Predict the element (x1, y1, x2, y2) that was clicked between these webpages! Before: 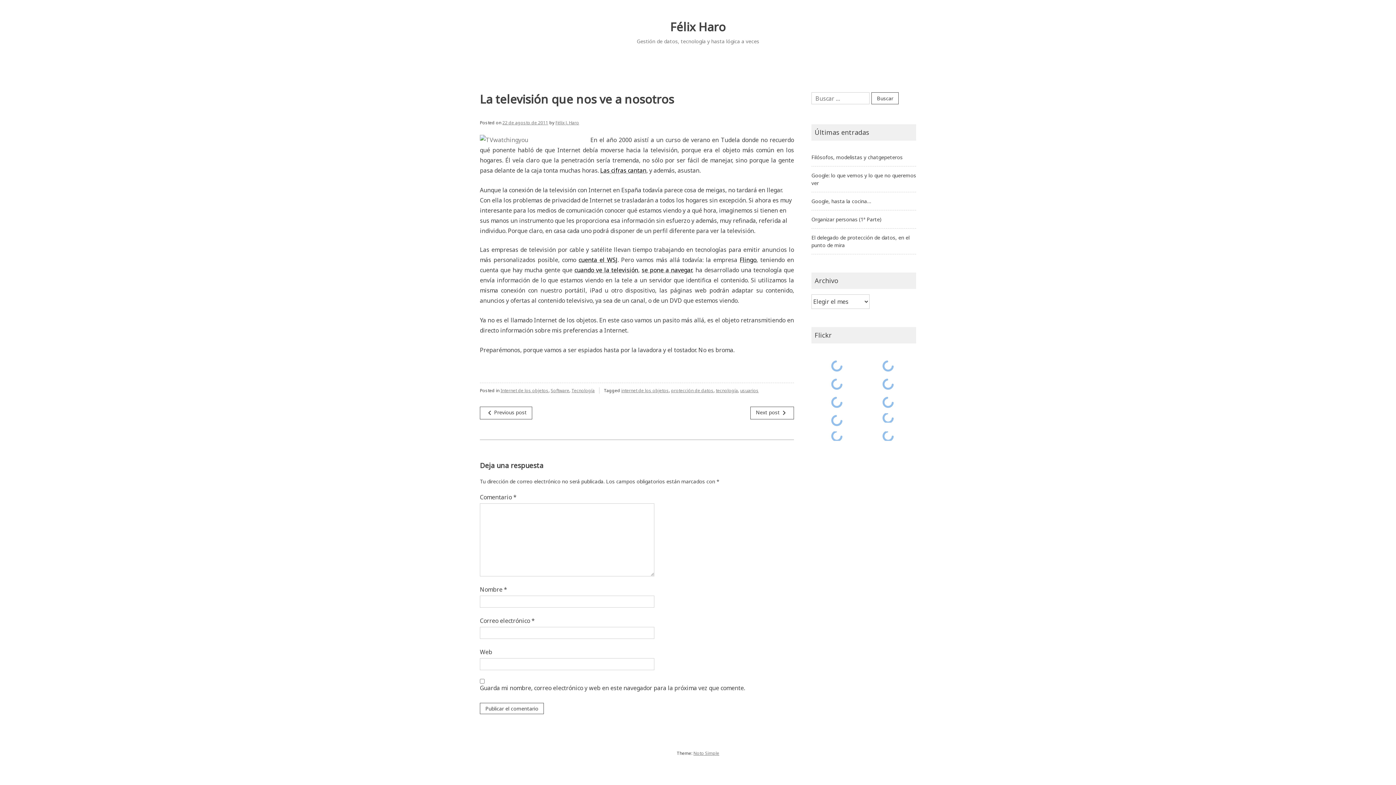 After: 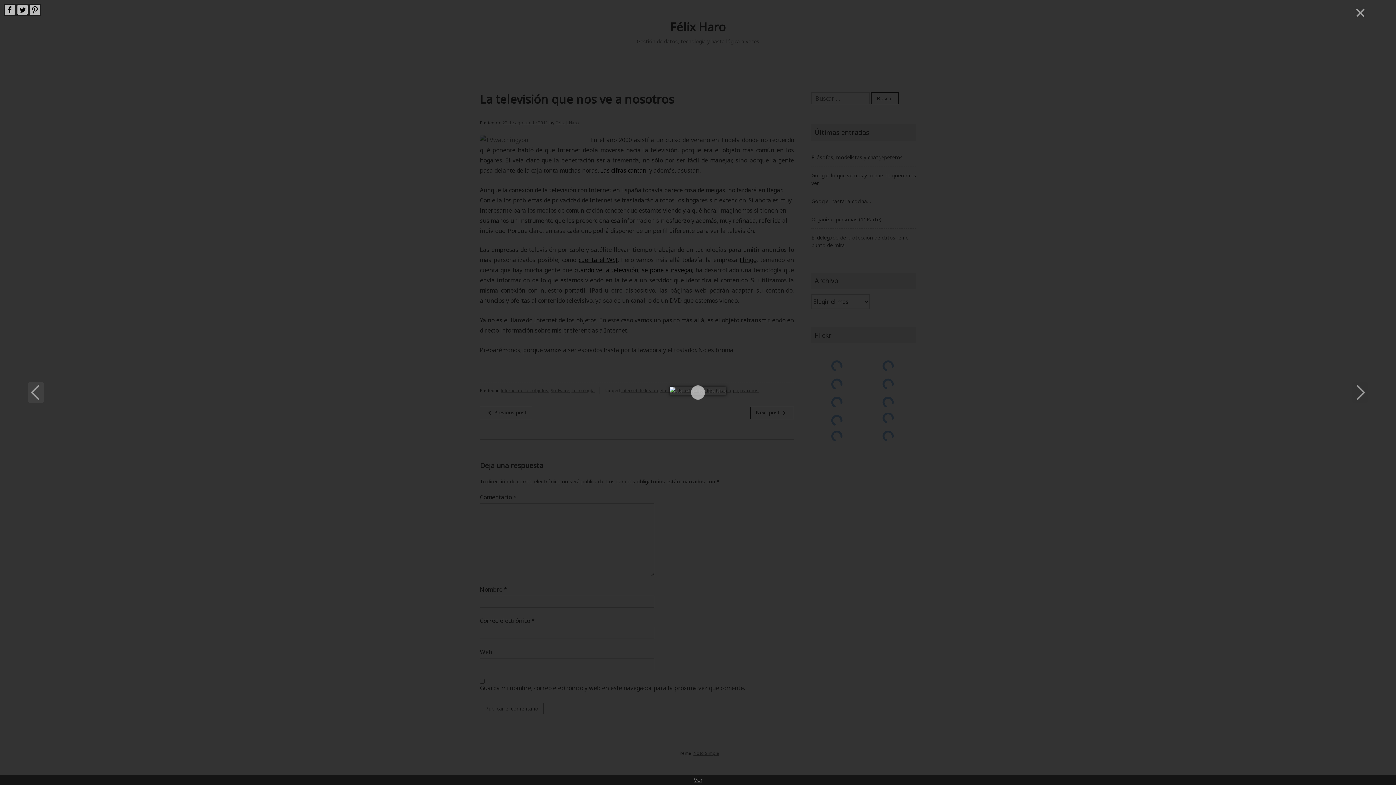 Action: bbox: (864, 359, 912, 373)